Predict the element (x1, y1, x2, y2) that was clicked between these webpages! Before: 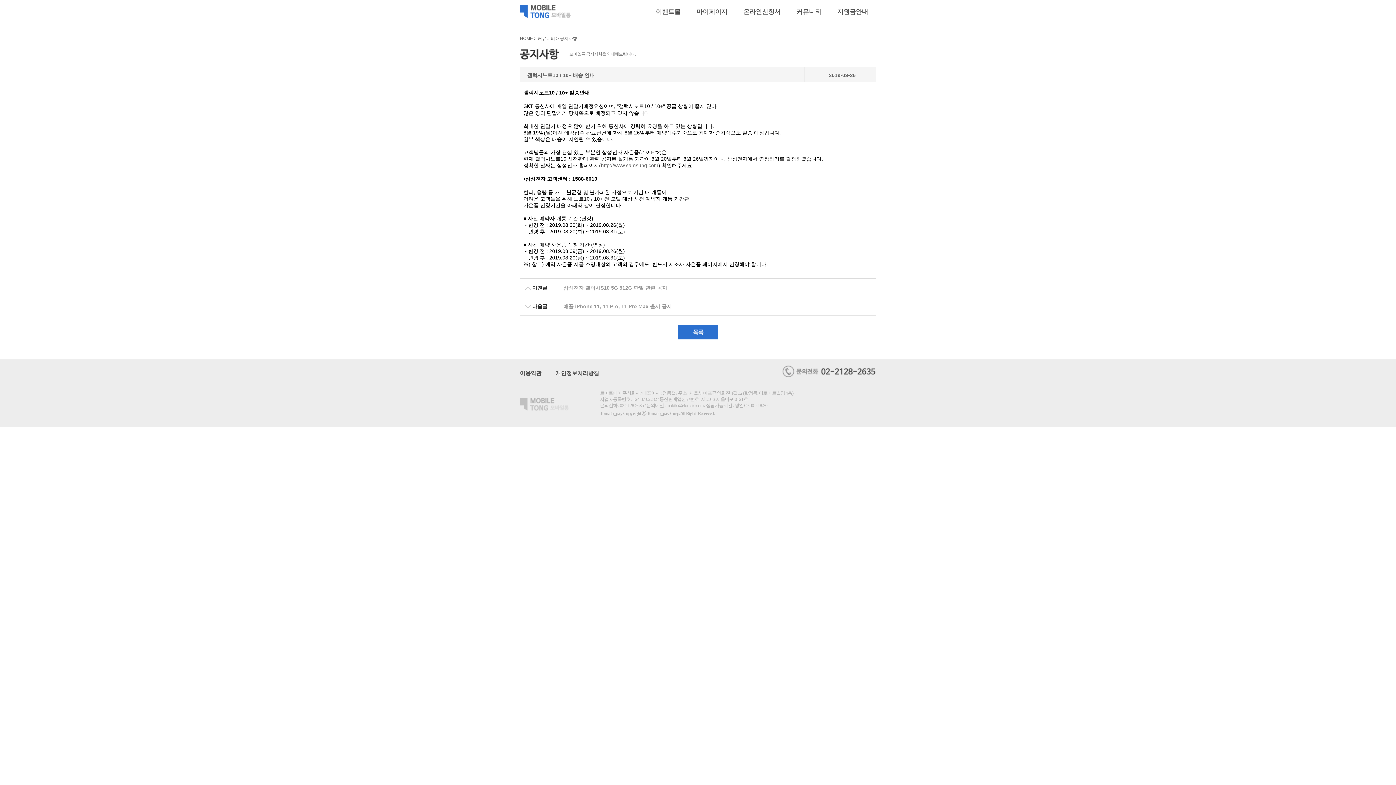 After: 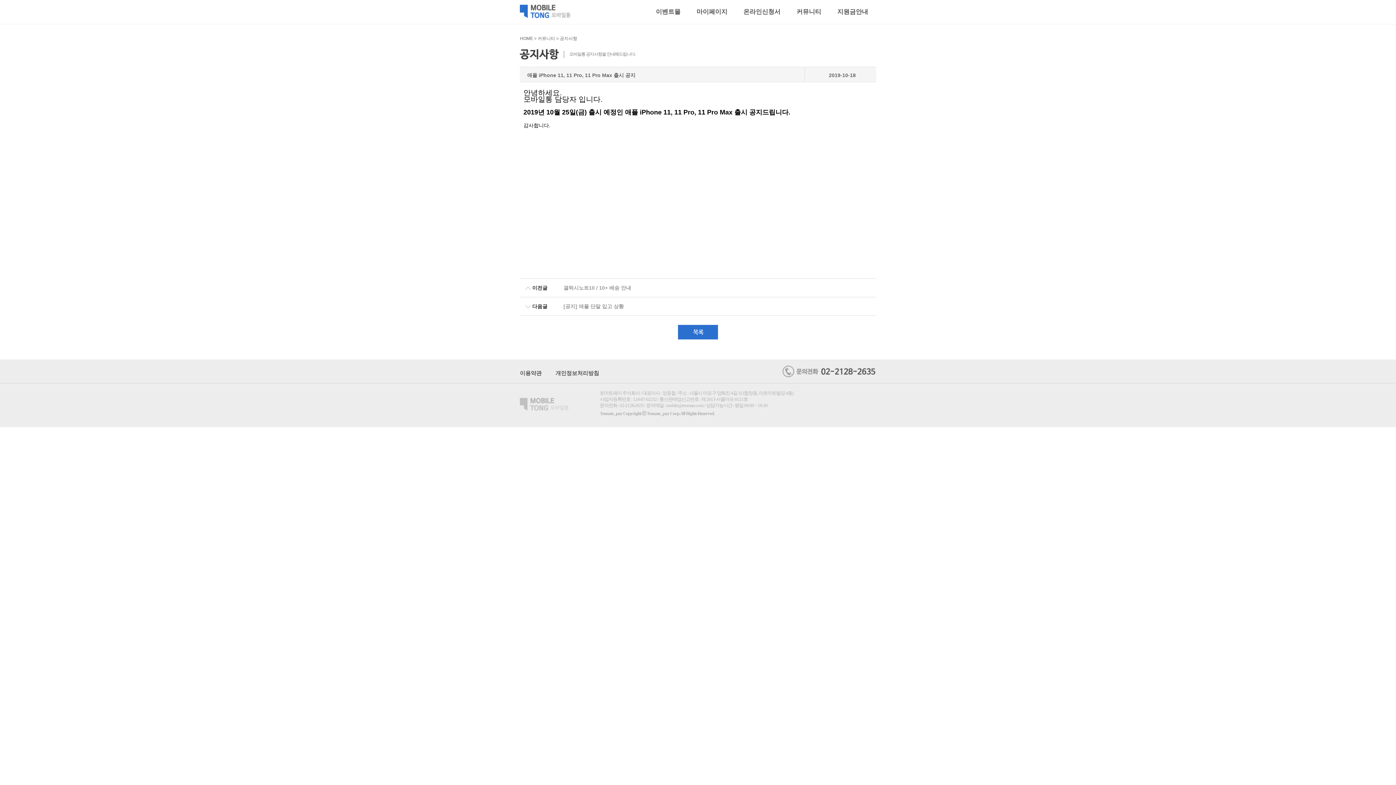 Action: label:  다음글
애플 iPhone 11, 11 Pro, 11 Pro Max 출시 공지 bbox: (563, 303, 672, 309)